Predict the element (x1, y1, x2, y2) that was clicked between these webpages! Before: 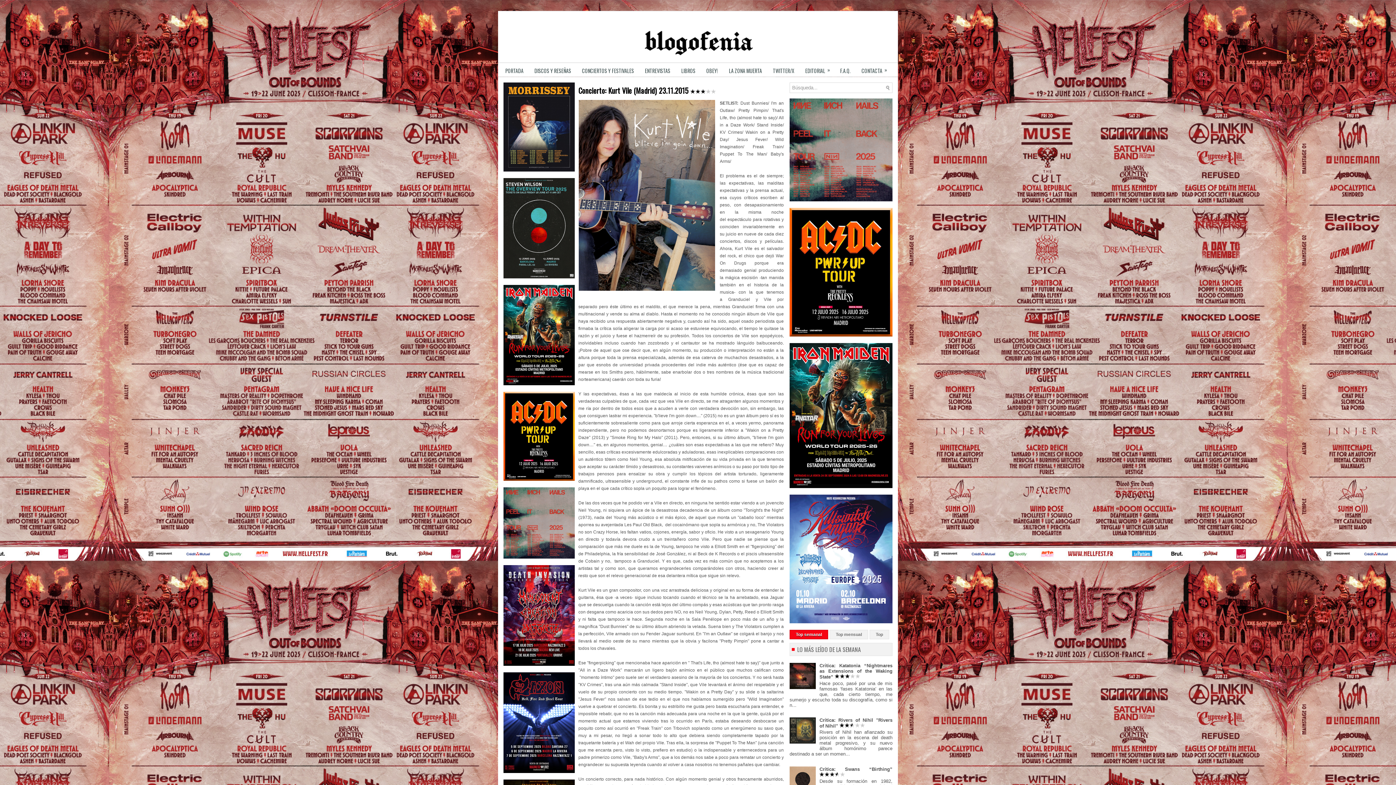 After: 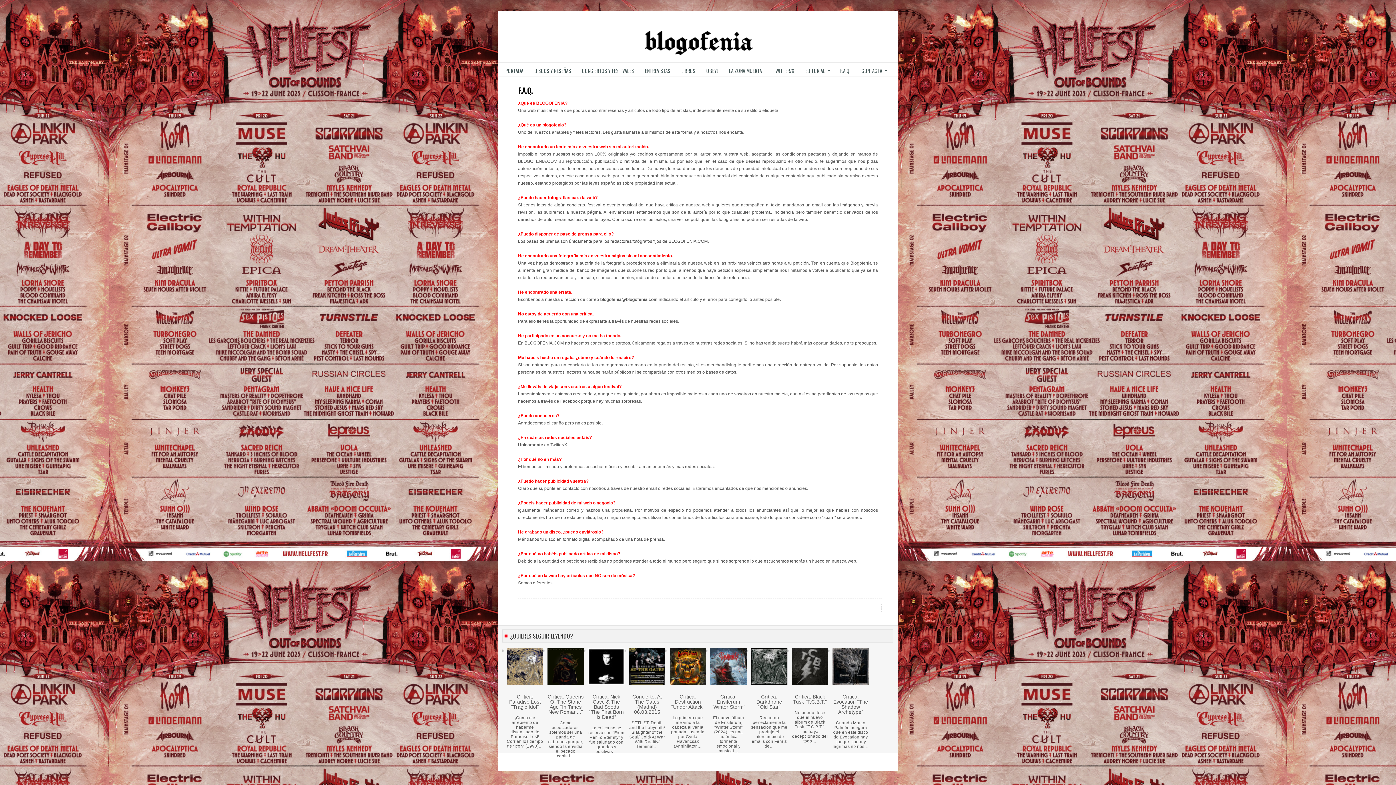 Action: bbox: (834, 62, 856, 78) label: F.A.Q.